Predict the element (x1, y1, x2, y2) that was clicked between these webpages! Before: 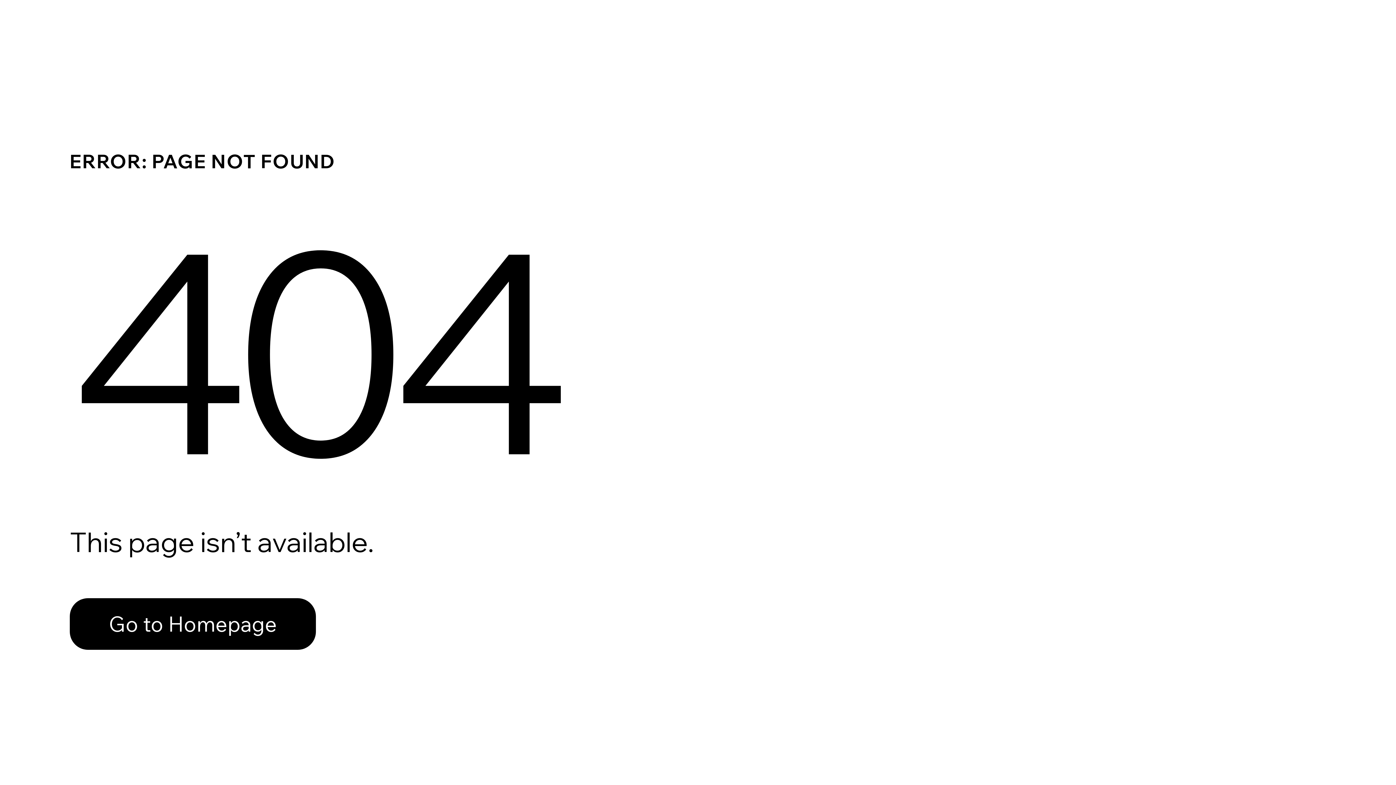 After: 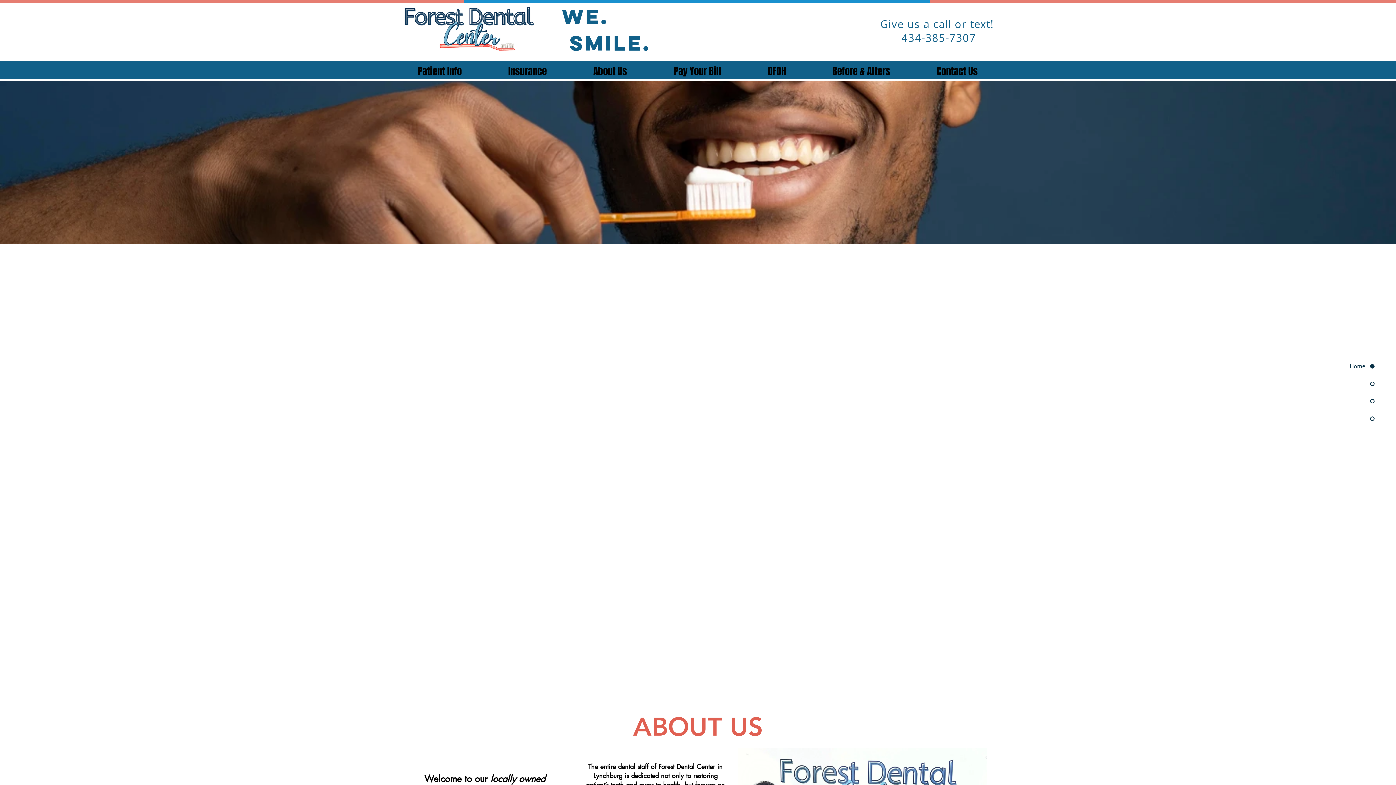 Action: bbox: (69, 598, 316, 650) label: Go to Homepage